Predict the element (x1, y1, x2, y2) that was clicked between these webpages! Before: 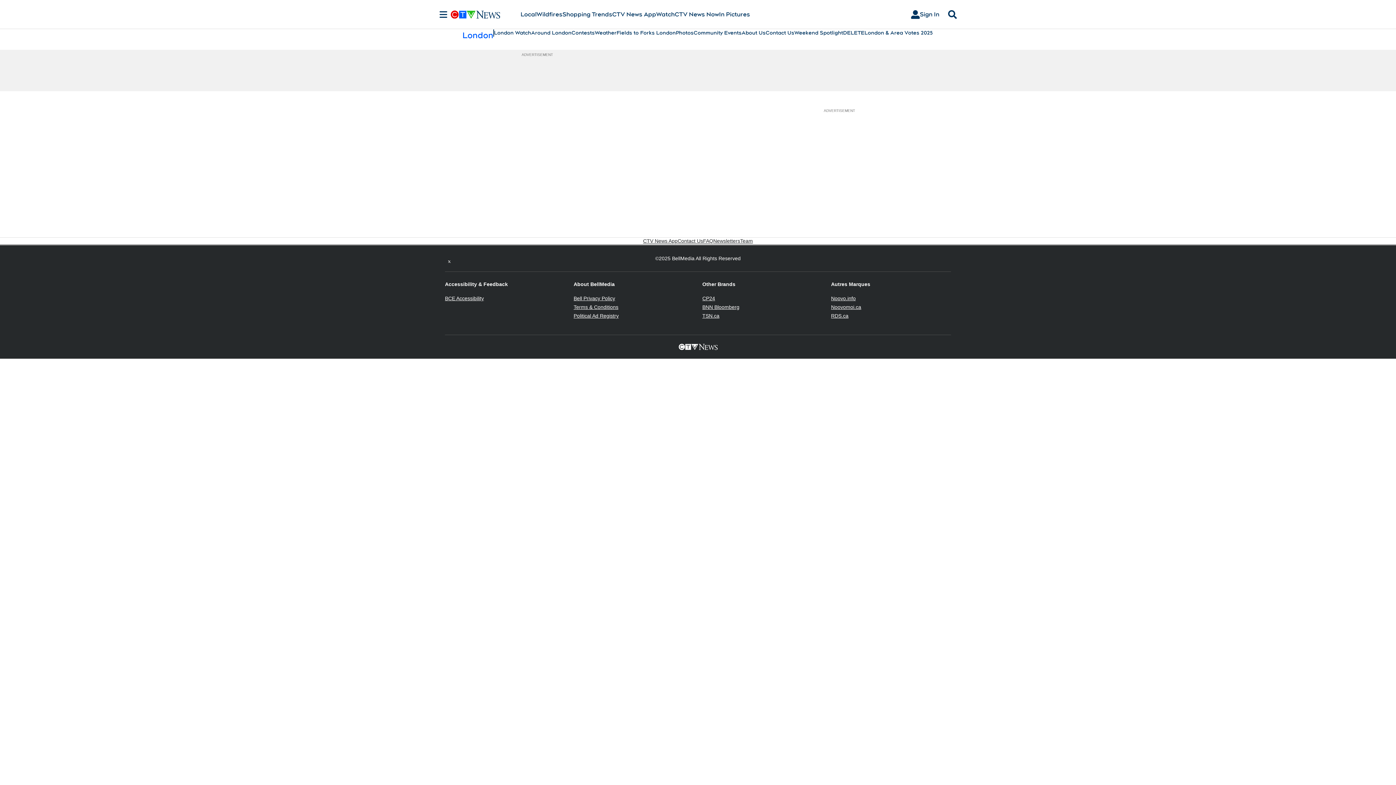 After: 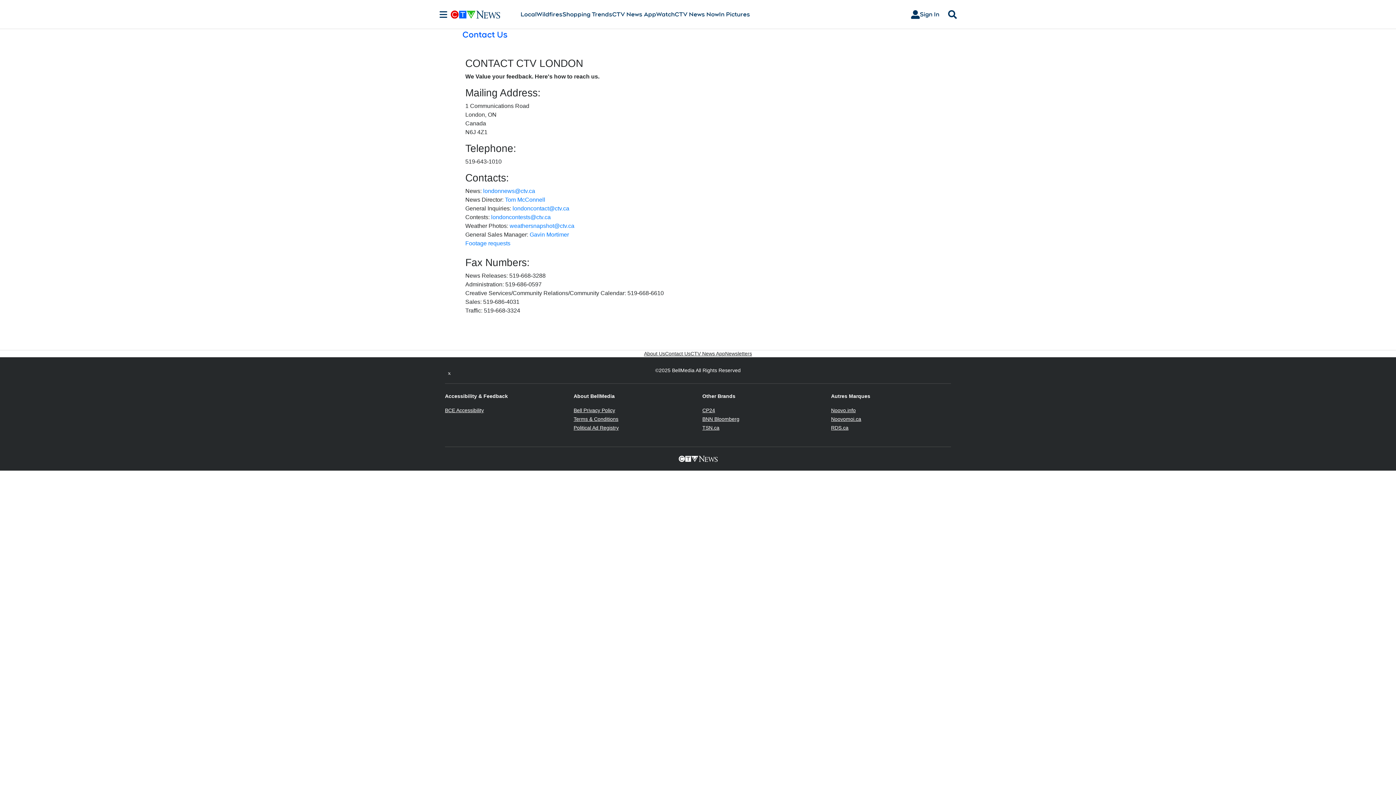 Action: bbox: (765, 29, 794, 36) label: Contact Us